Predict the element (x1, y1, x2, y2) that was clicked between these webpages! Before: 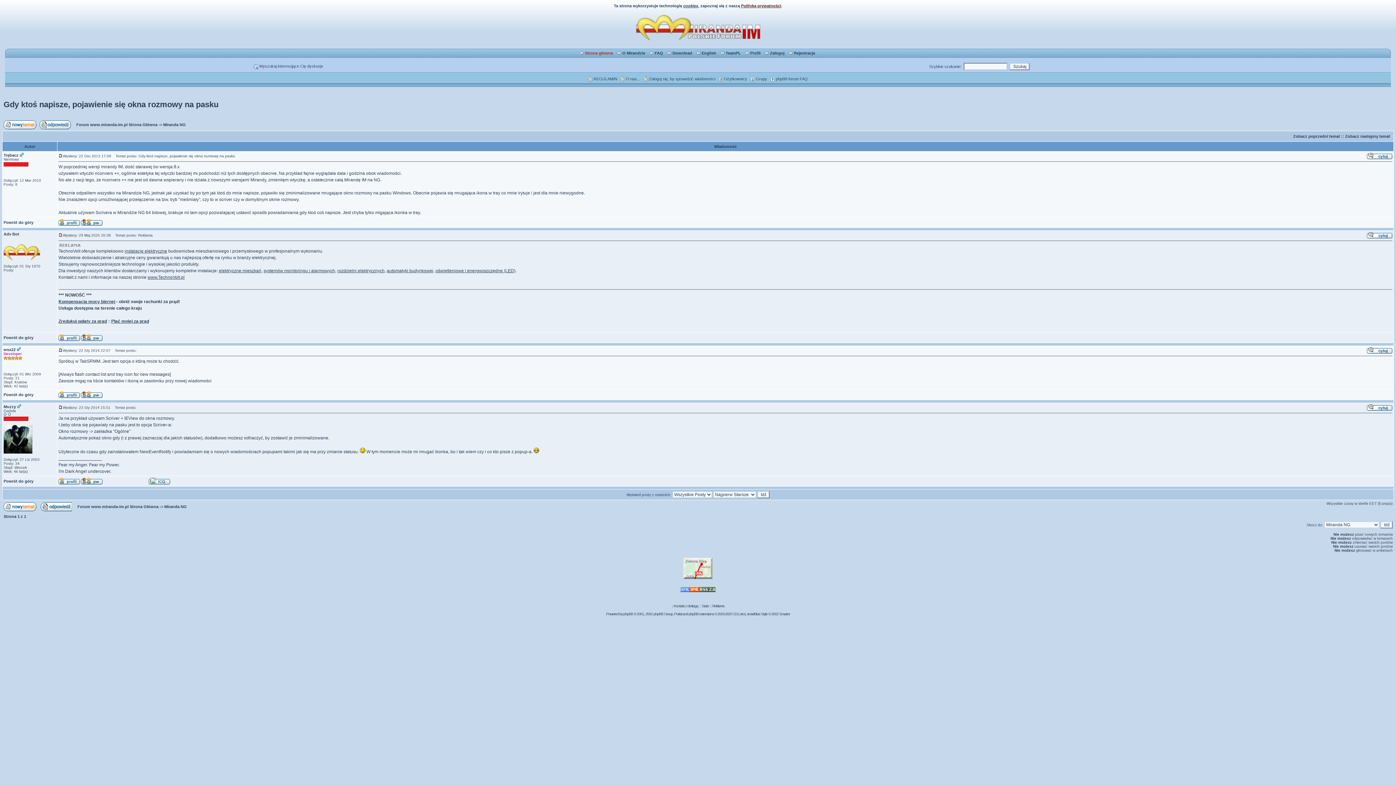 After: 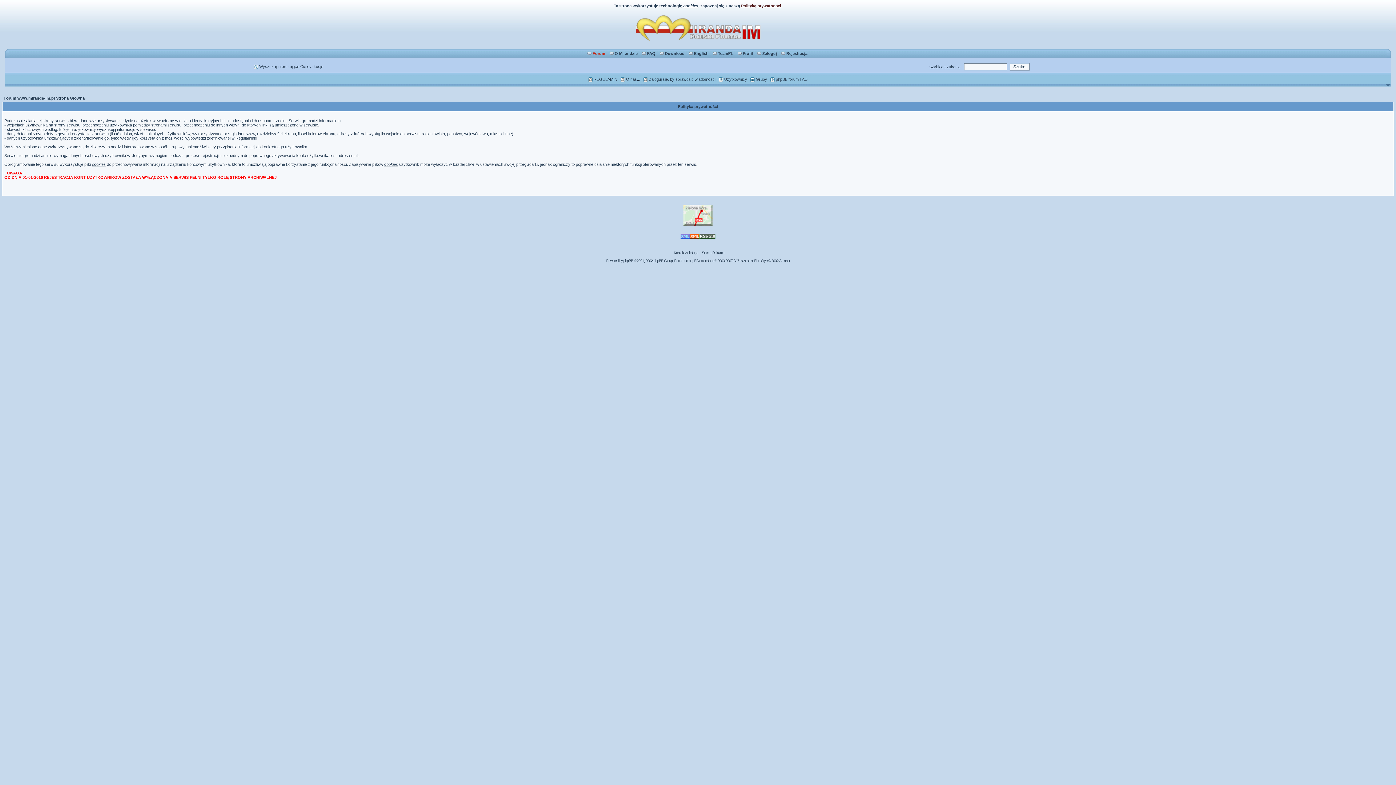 Action: bbox: (741, 3, 781, 8) label: Polityką prywatności